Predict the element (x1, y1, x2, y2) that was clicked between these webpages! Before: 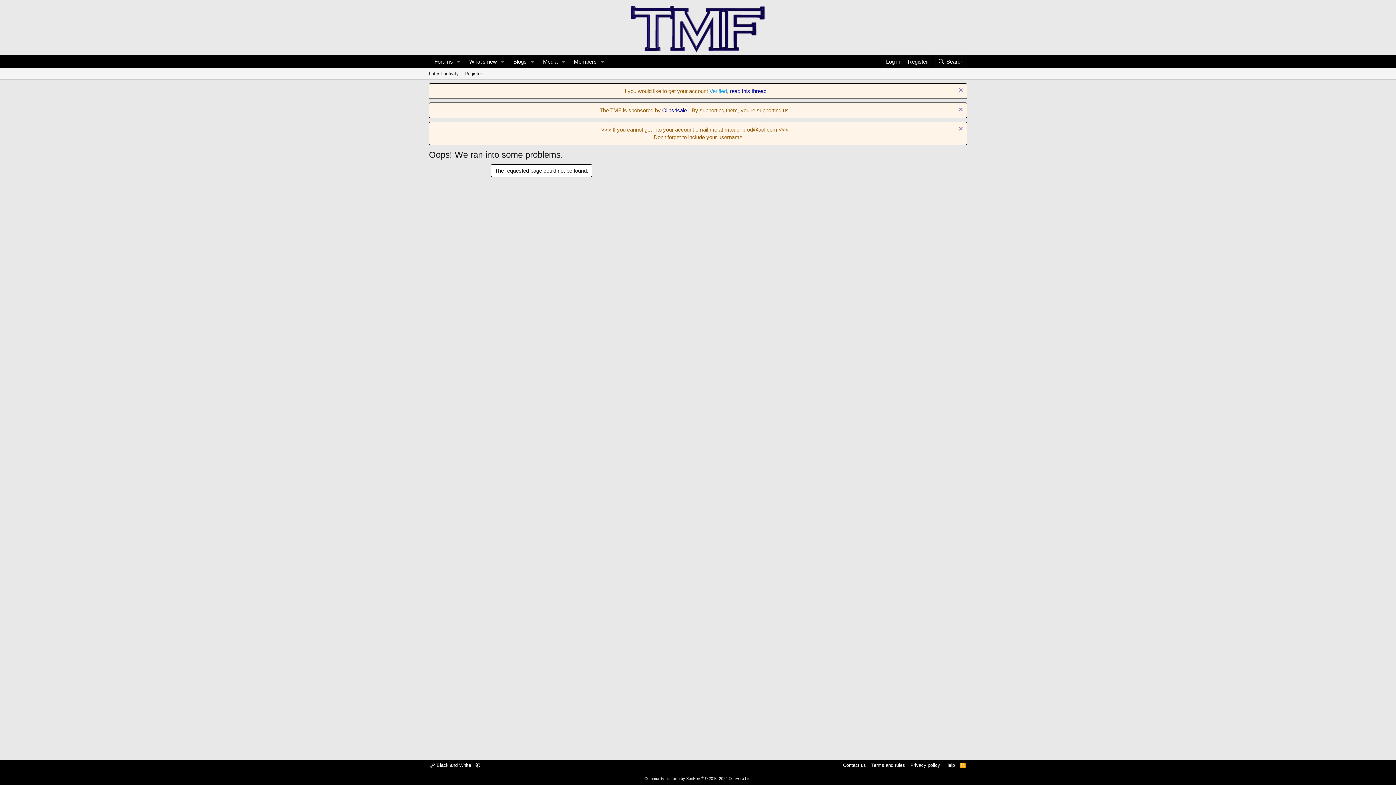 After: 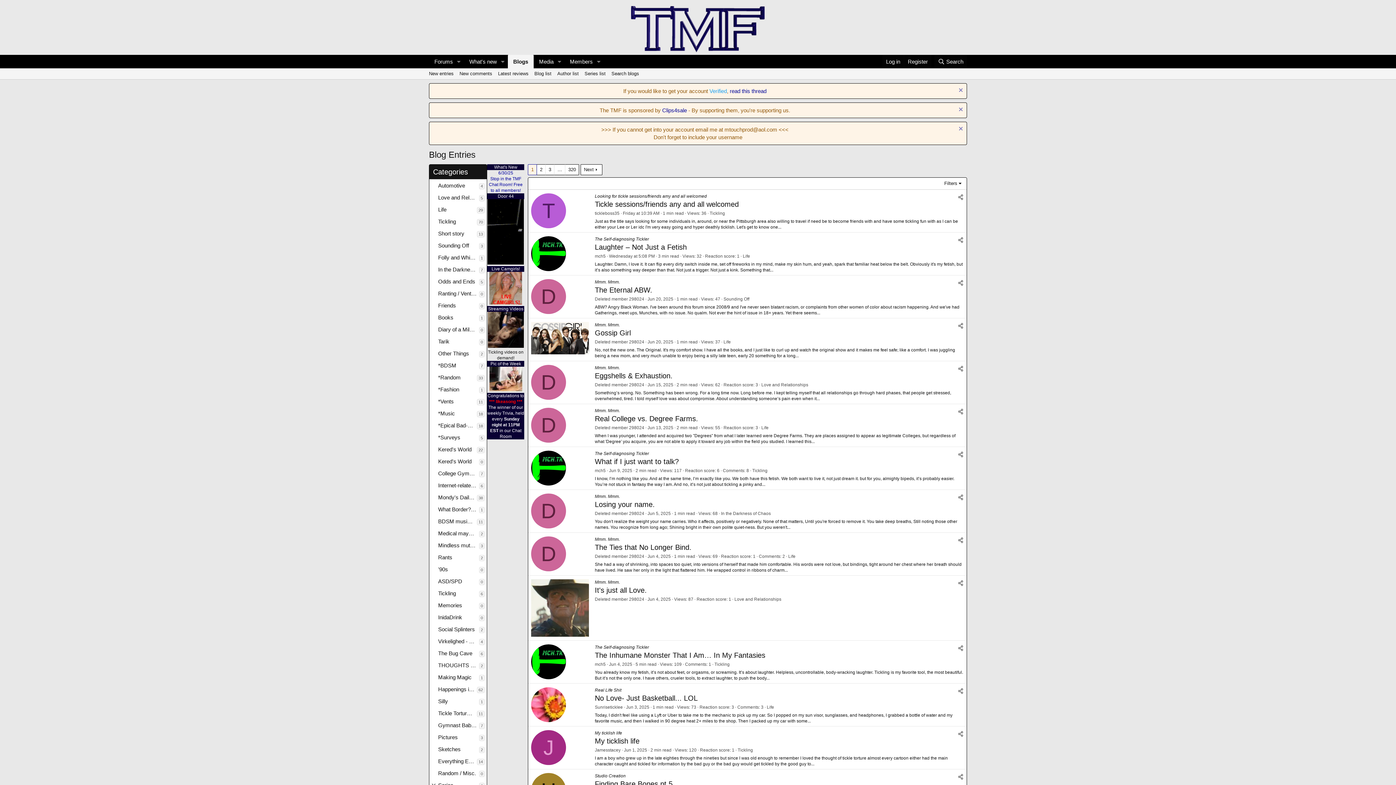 Action: label: Blogs bbox: (507, 54, 527, 68)